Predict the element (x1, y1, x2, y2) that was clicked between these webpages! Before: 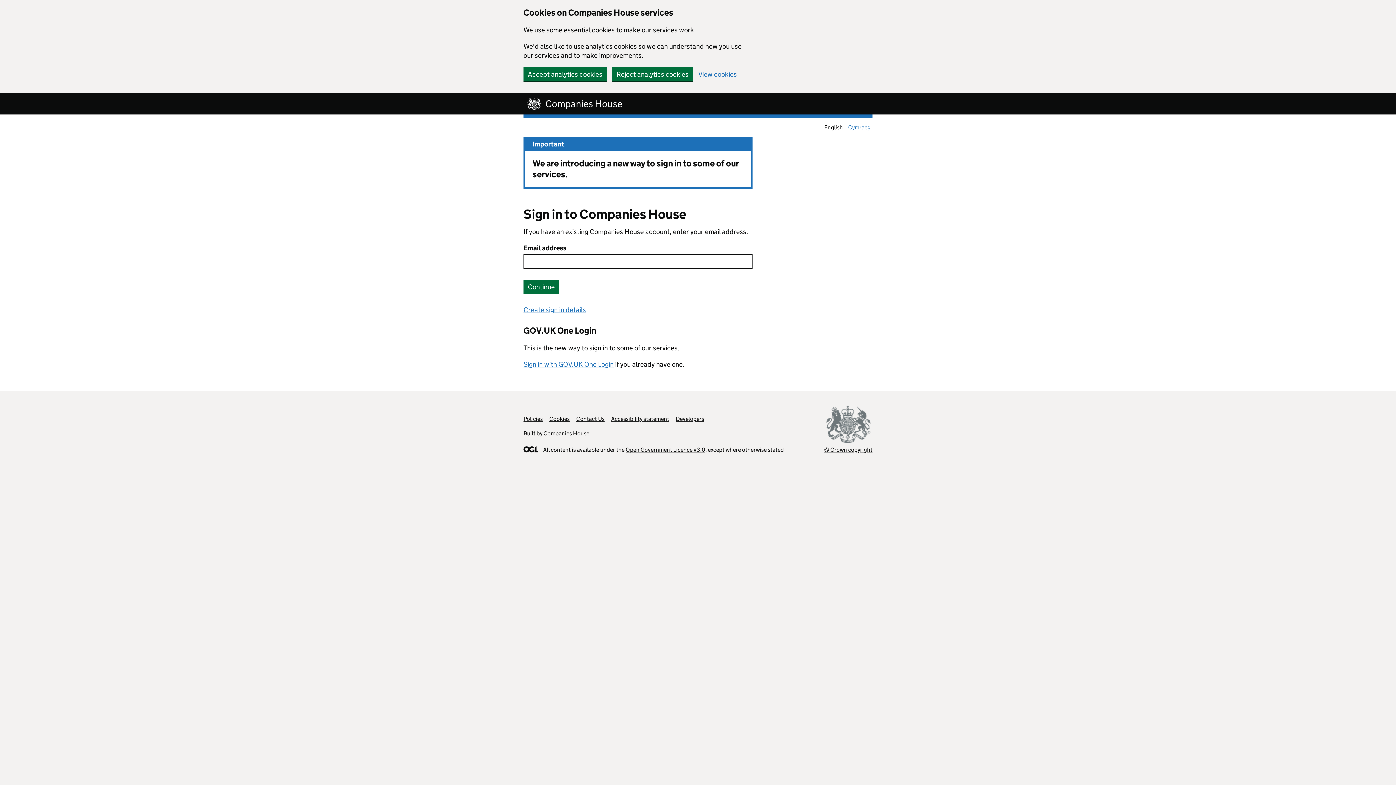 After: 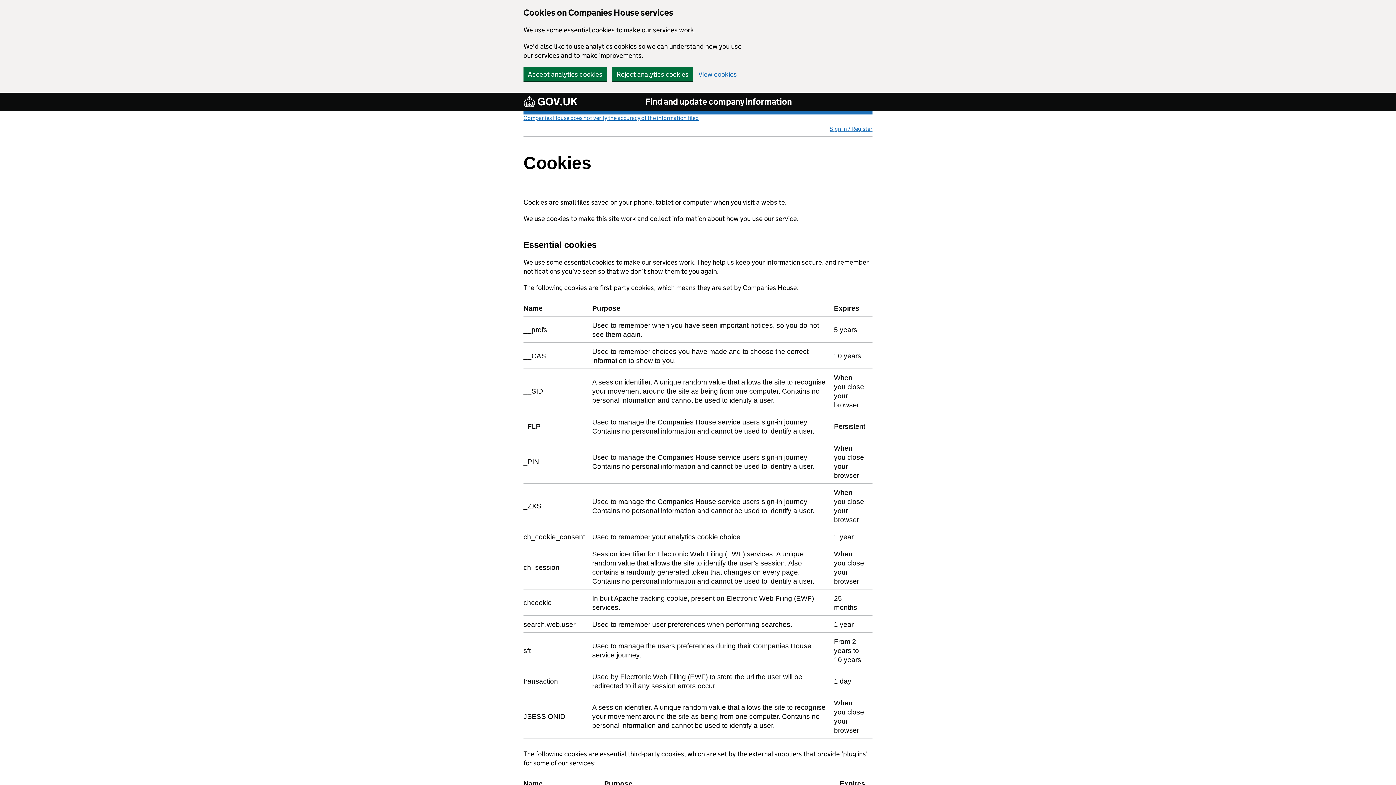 Action: label: View cookies bbox: (698, 70, 737, 77)